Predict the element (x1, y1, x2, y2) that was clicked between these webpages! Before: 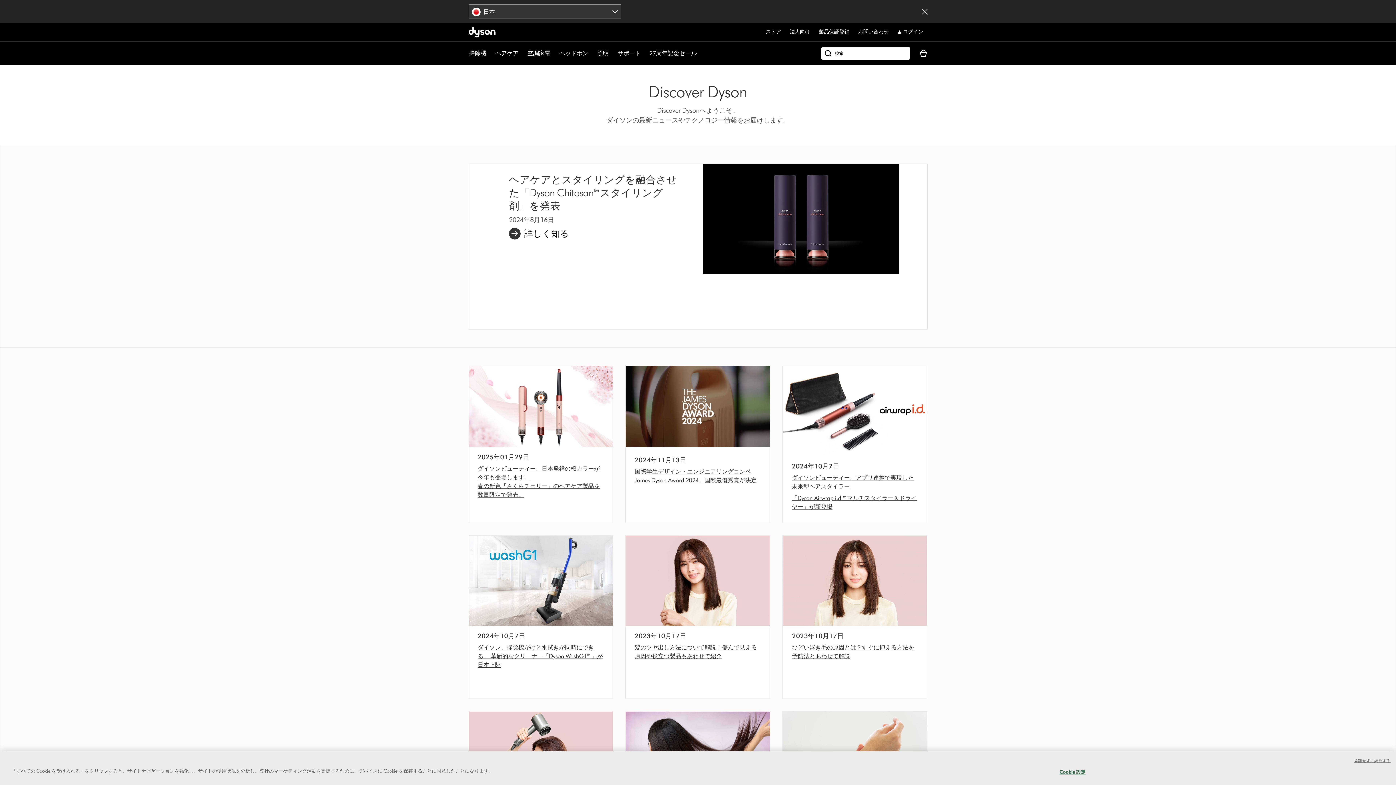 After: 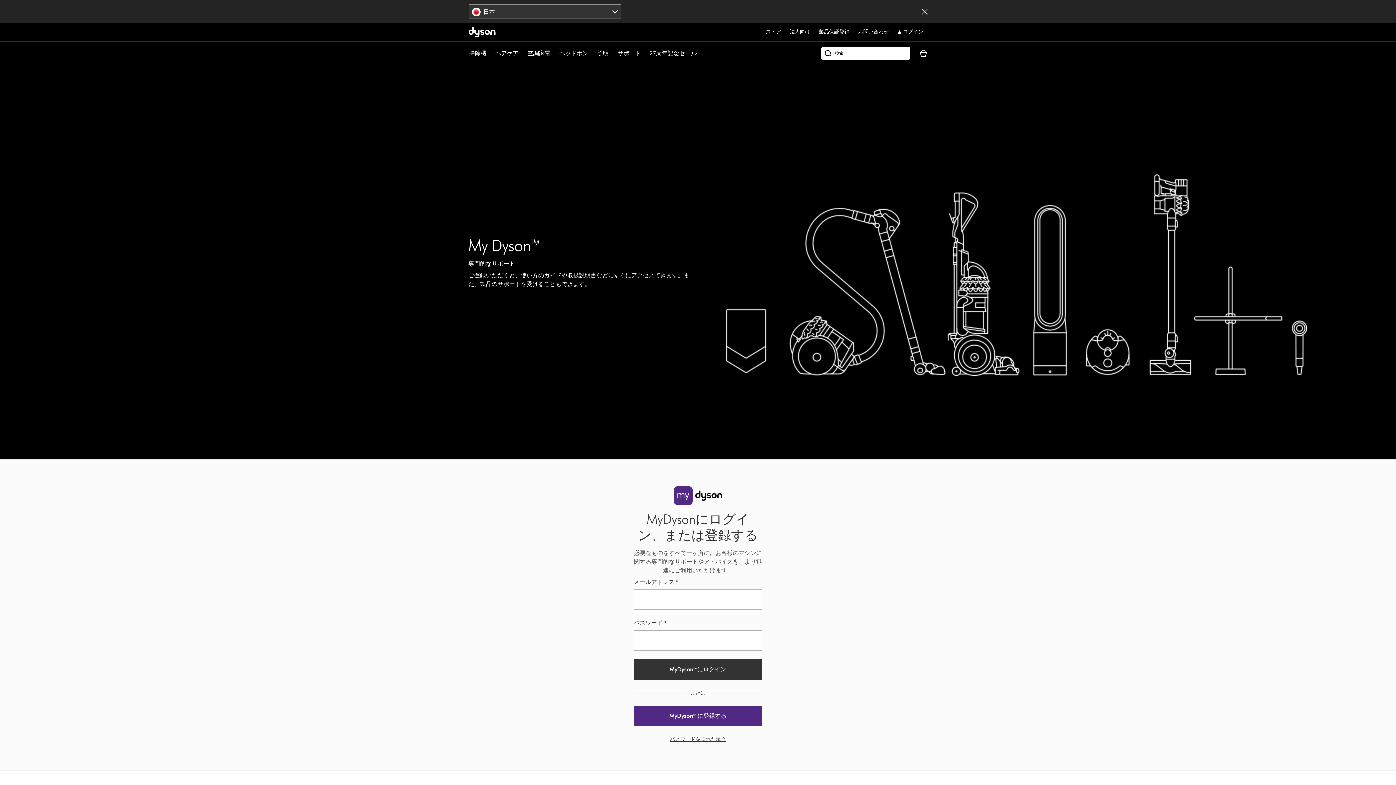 Action: bbox: (897, 27, 923, 36) label: ログイン